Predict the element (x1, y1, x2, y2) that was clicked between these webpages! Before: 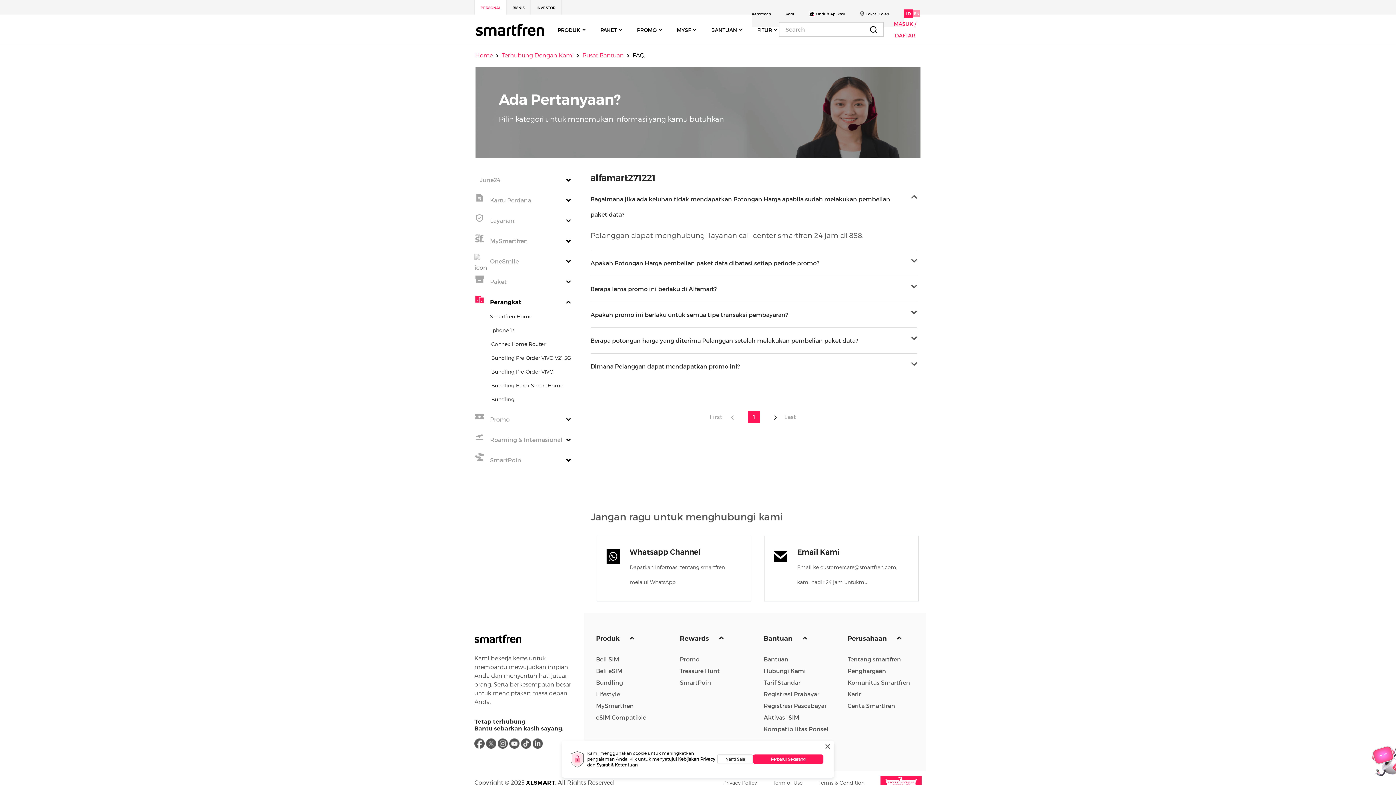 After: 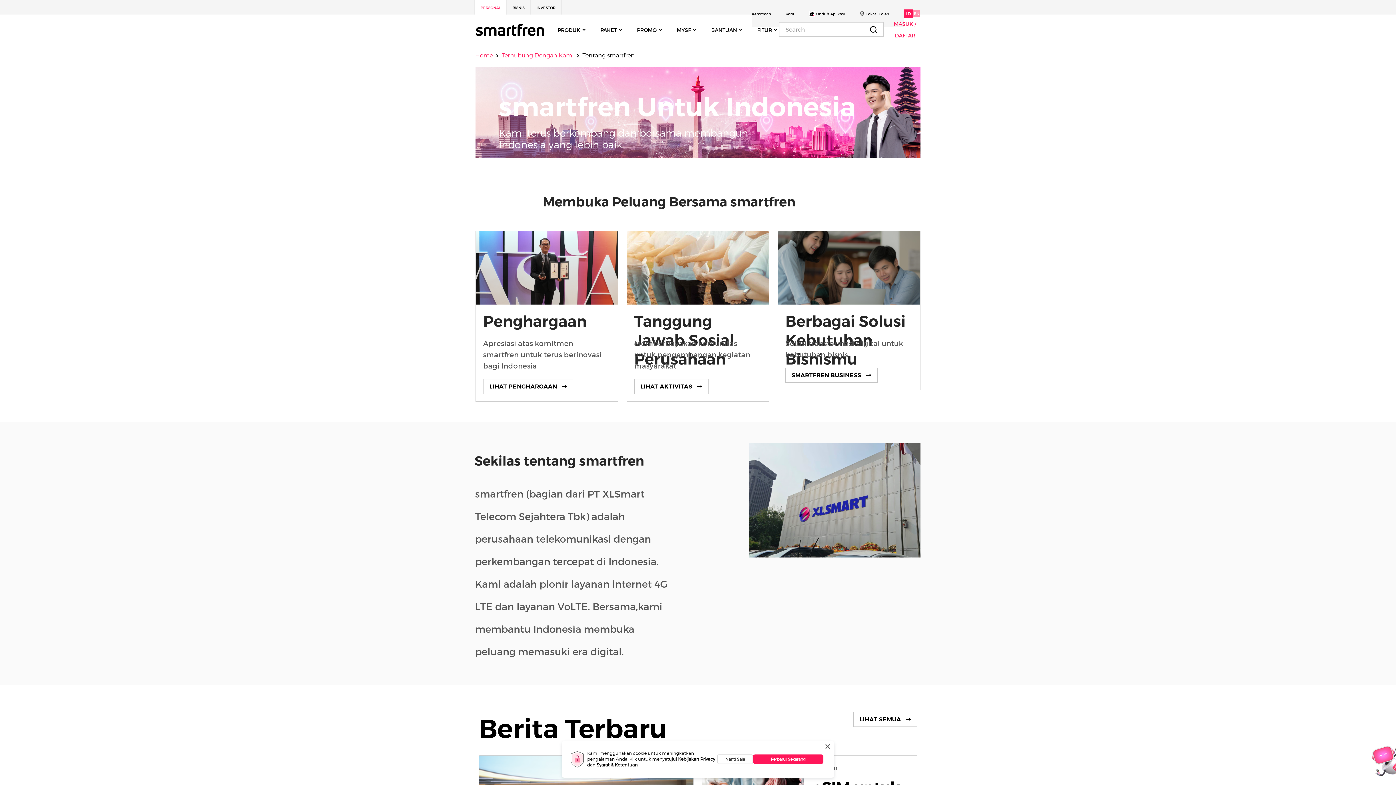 Action: label: Tentang smartfren bbox: (847, 655, 901, 663)